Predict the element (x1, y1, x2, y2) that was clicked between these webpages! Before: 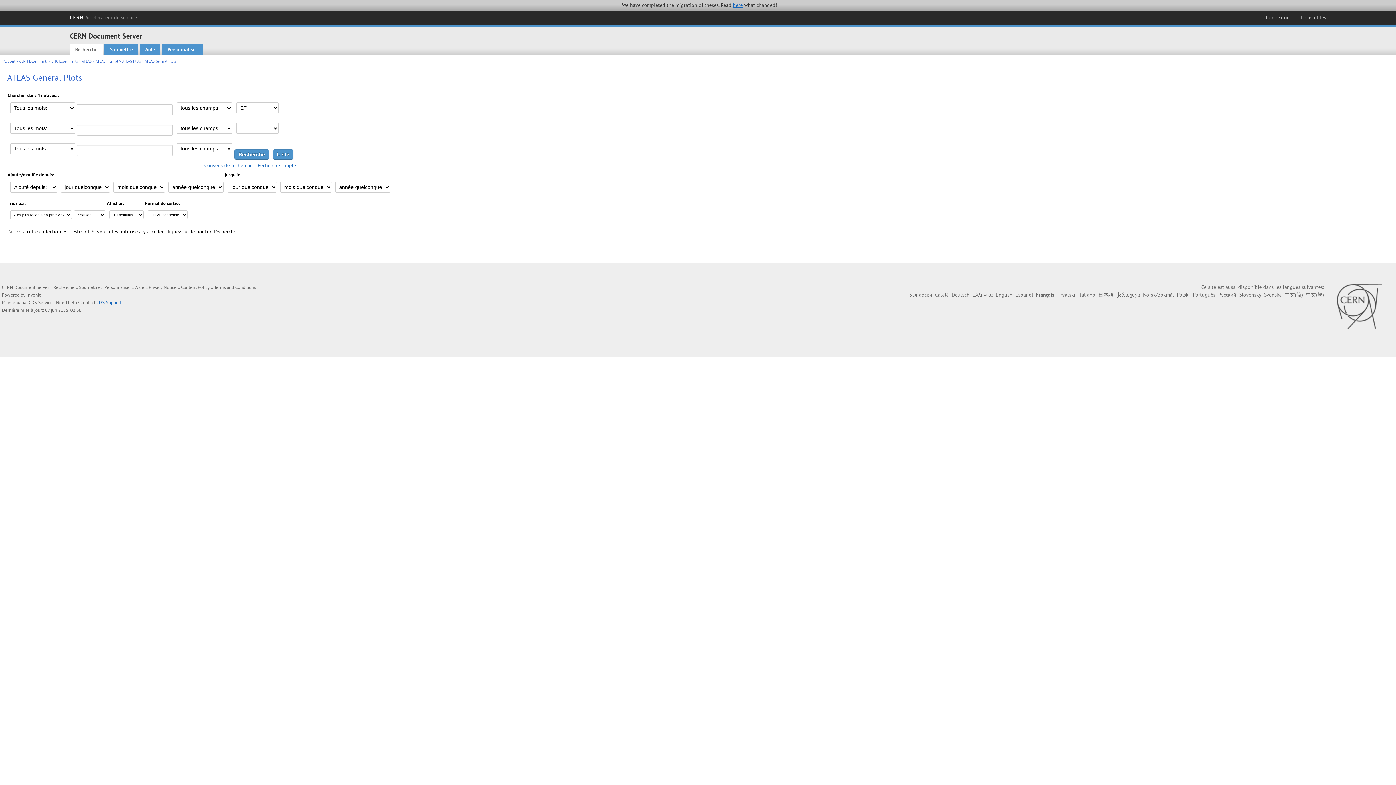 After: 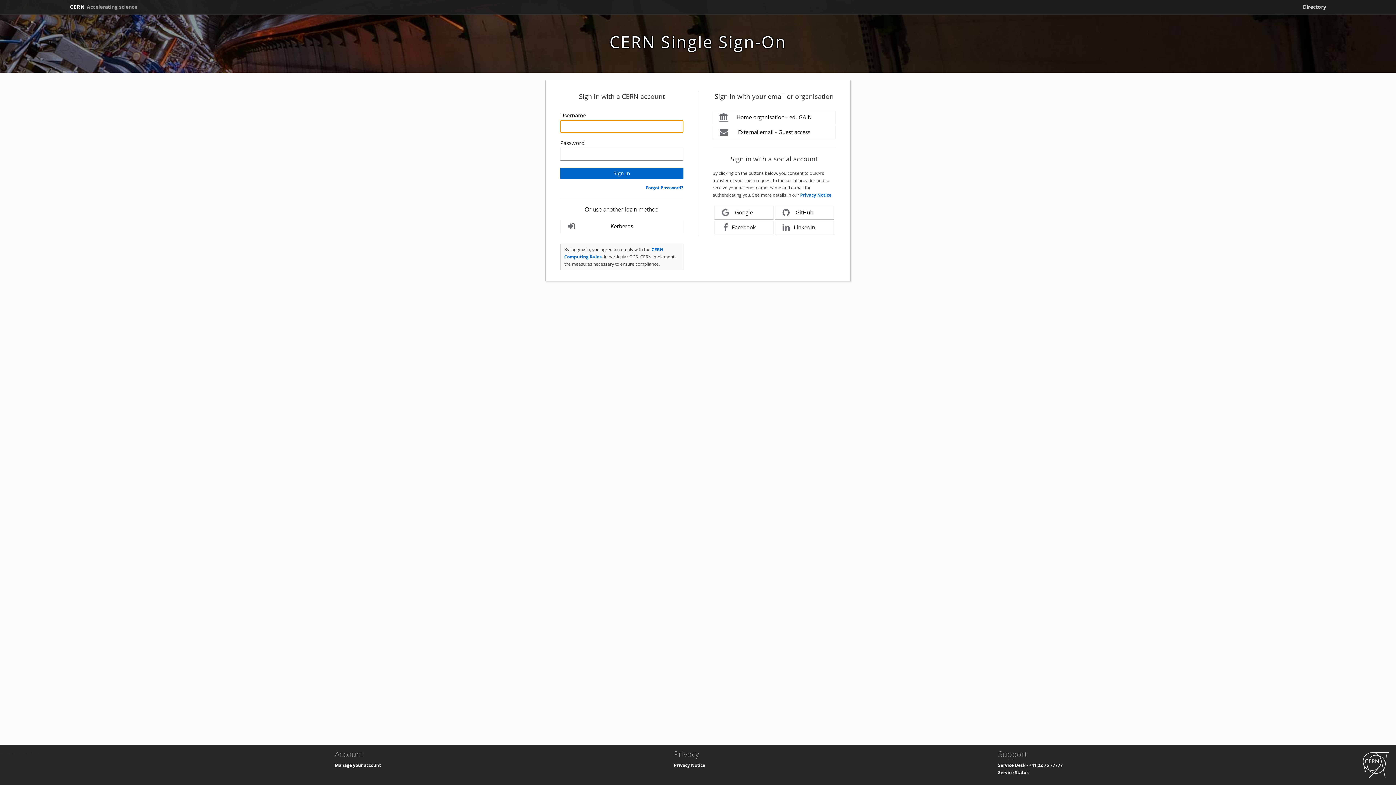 Action: label: Connexion bbox: (1263, 12, 1293, 22)